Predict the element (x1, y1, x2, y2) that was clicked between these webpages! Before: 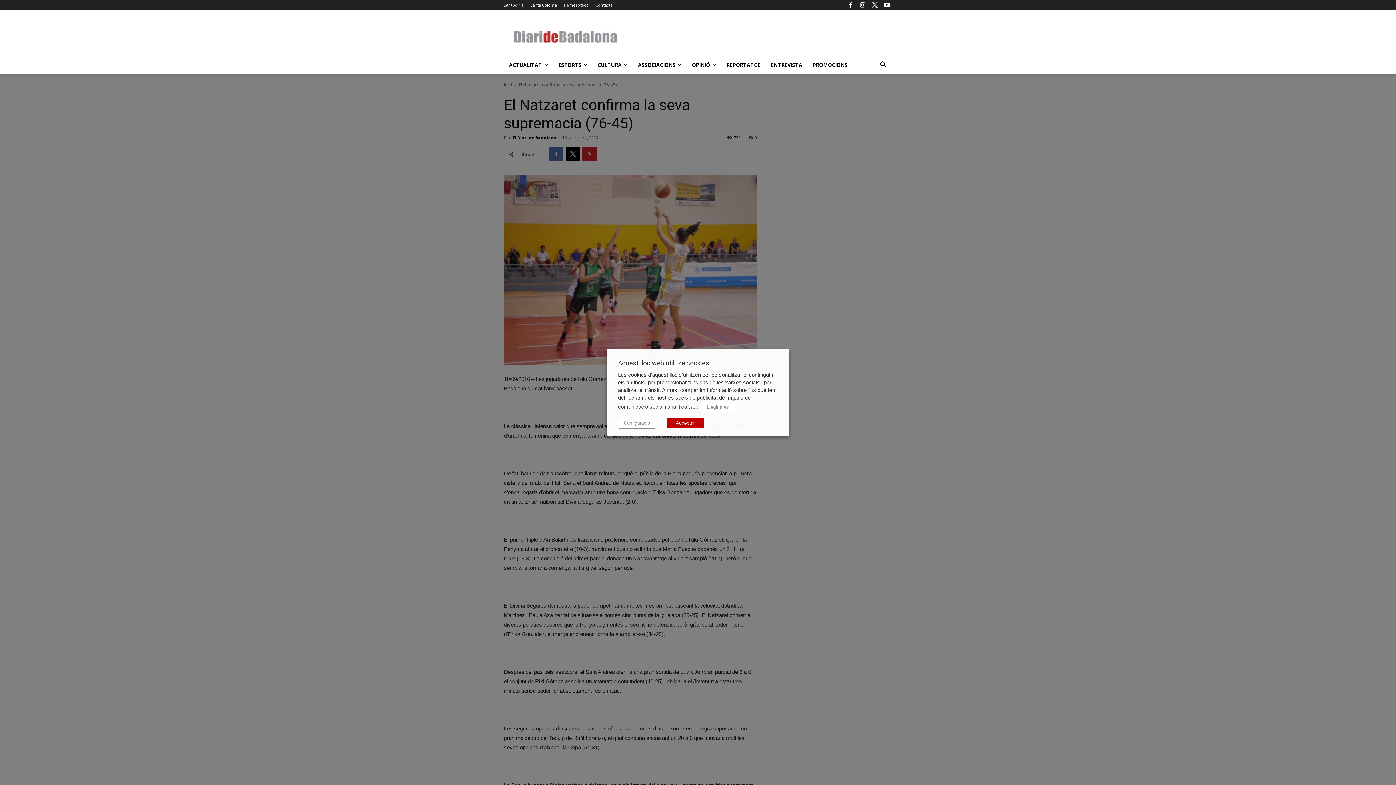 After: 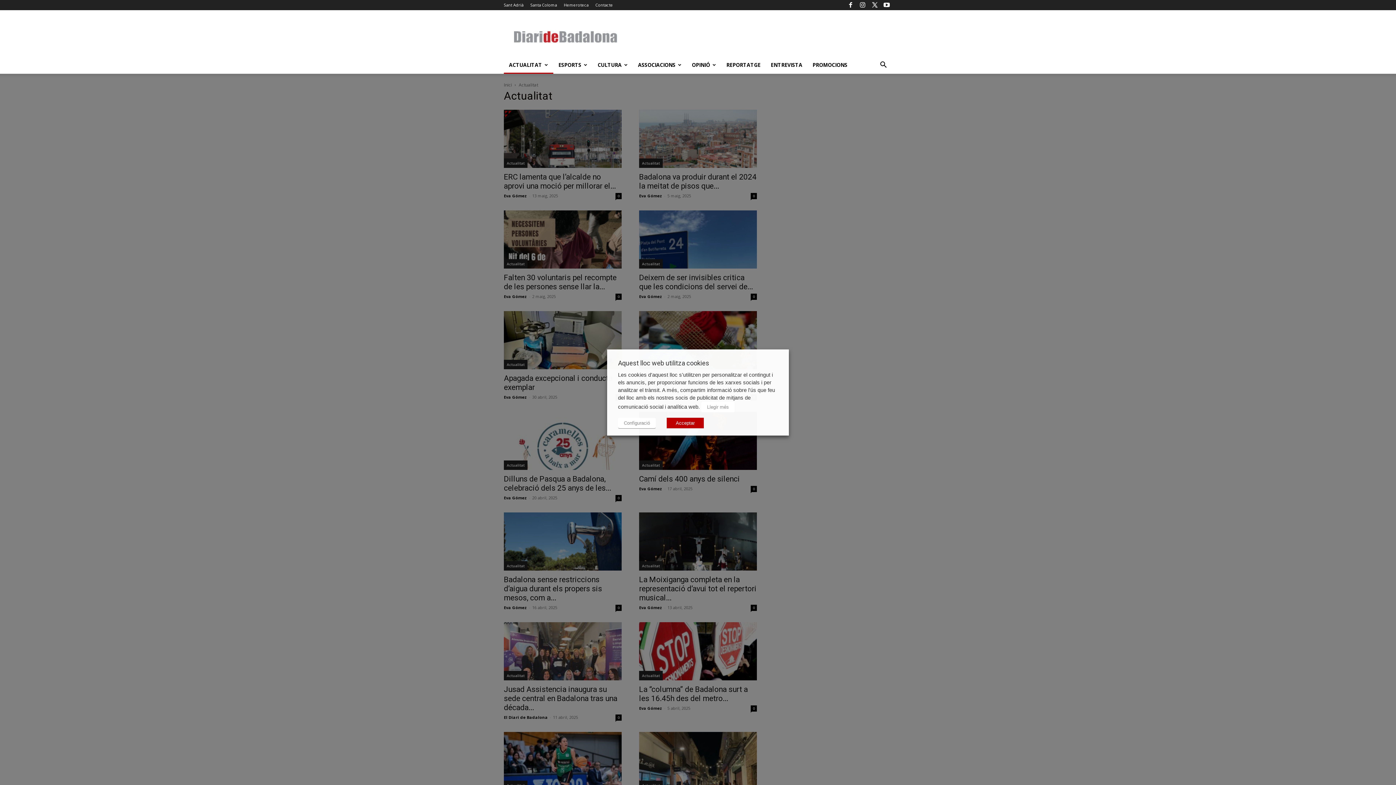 Action: label: ACTUALITAT bbox: (504, 56, 553, 73)